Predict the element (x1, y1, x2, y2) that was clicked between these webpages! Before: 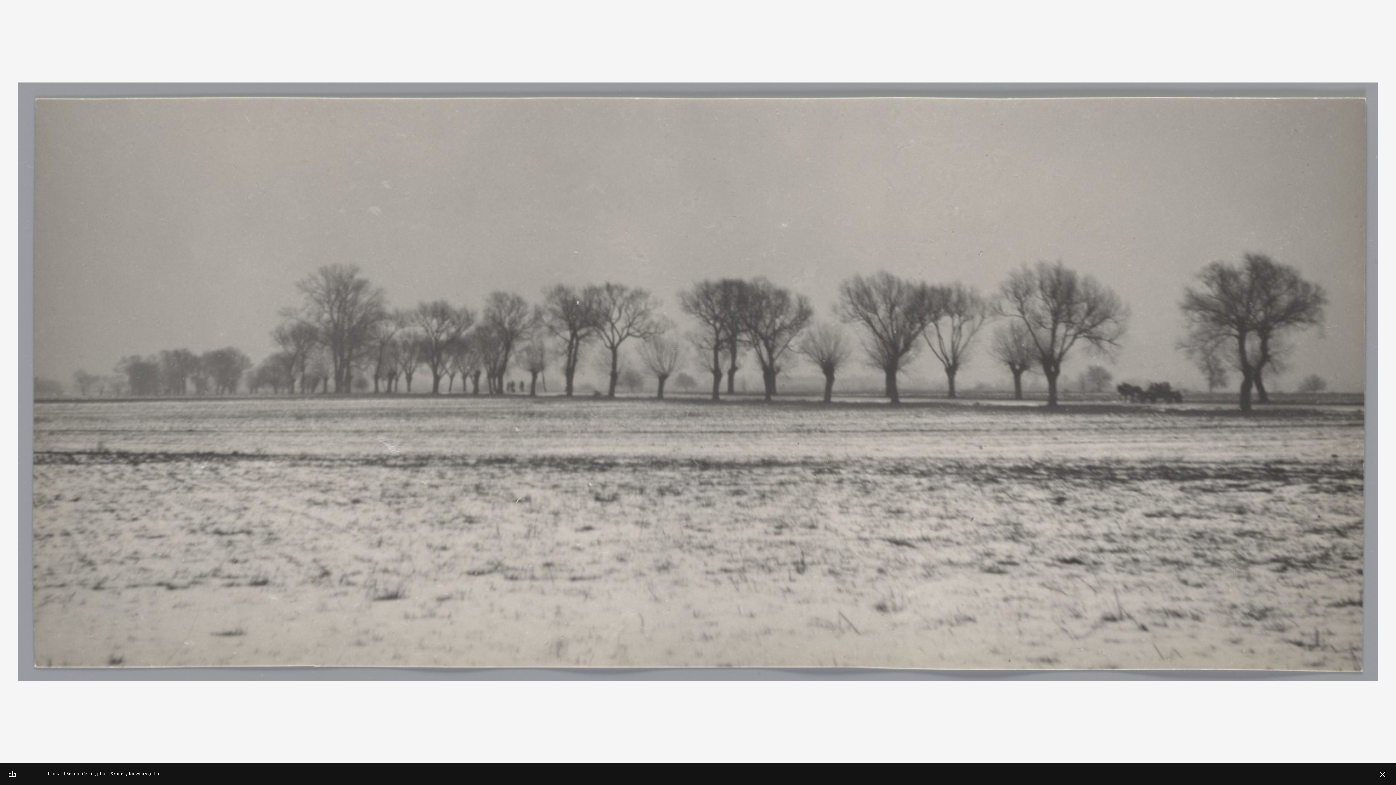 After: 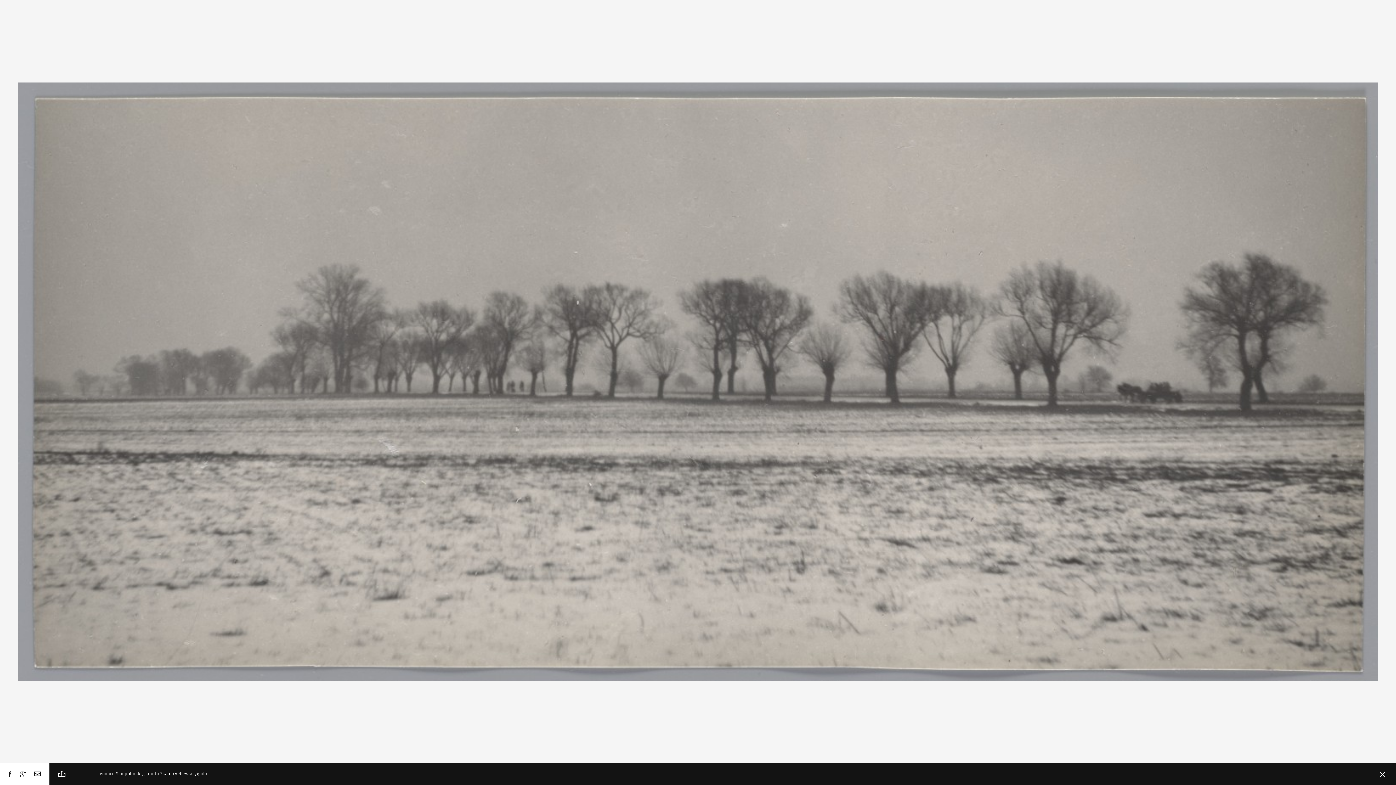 Action: bbox: (5, 767, 19, 781) label: SHARE